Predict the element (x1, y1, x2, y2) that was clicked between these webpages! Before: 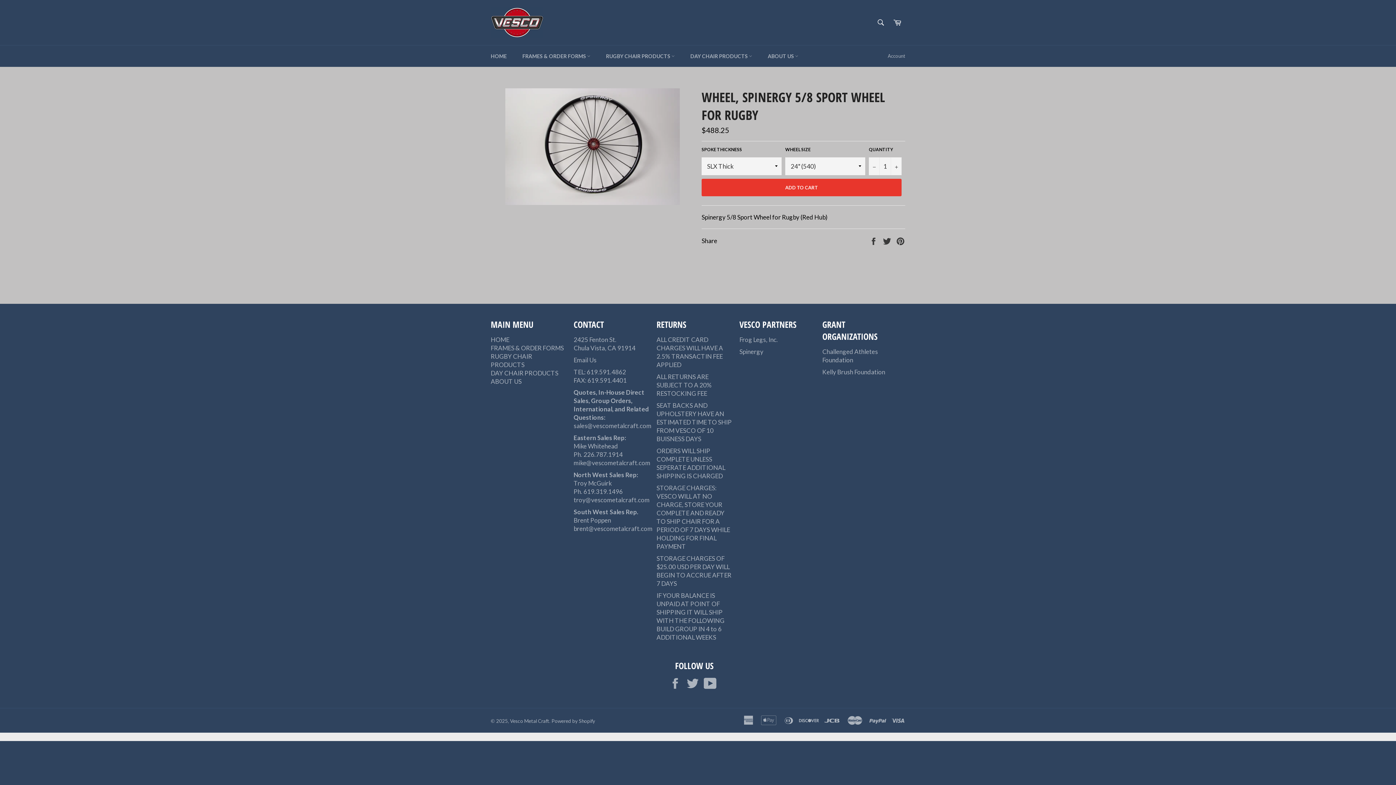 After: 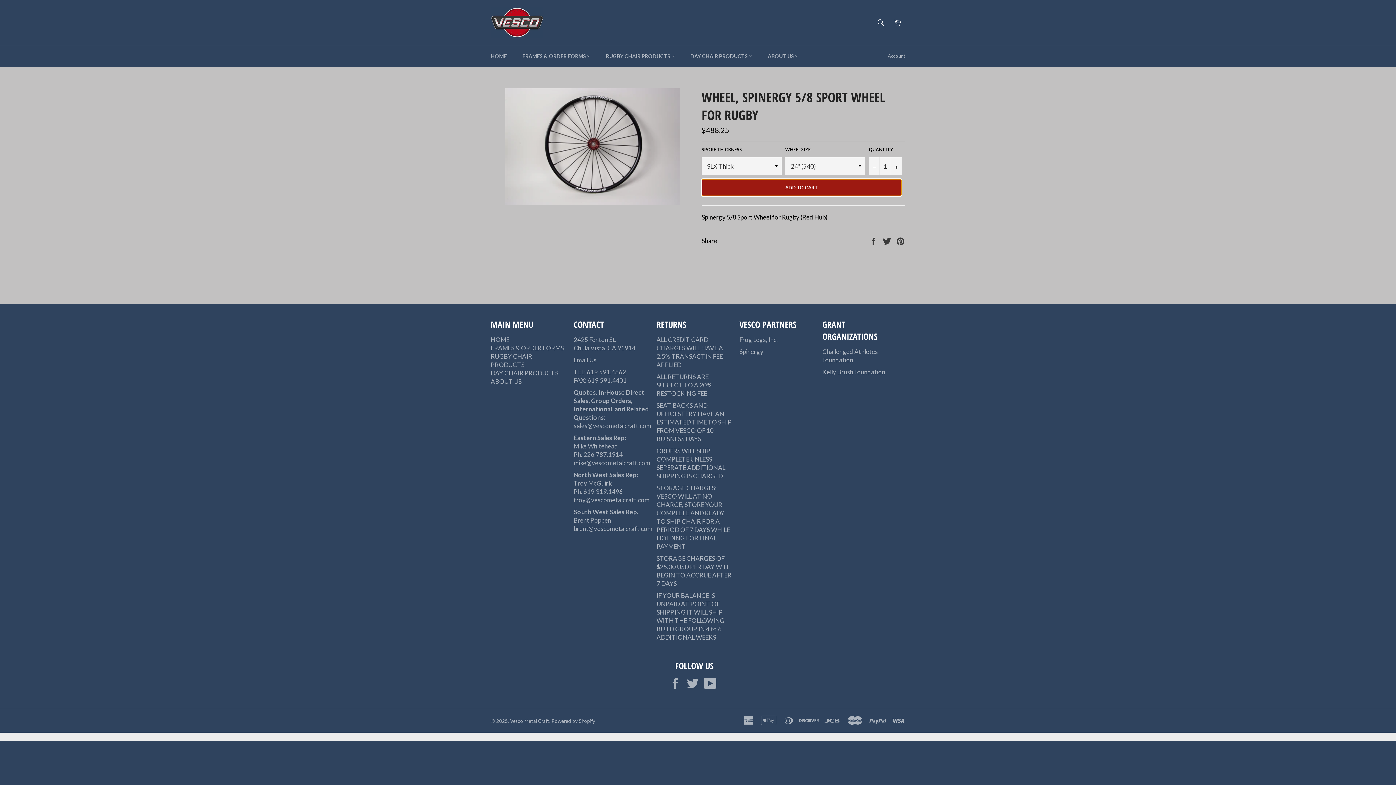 Action: label: ADD TO CART bbox: (701, 179, 901, 196)